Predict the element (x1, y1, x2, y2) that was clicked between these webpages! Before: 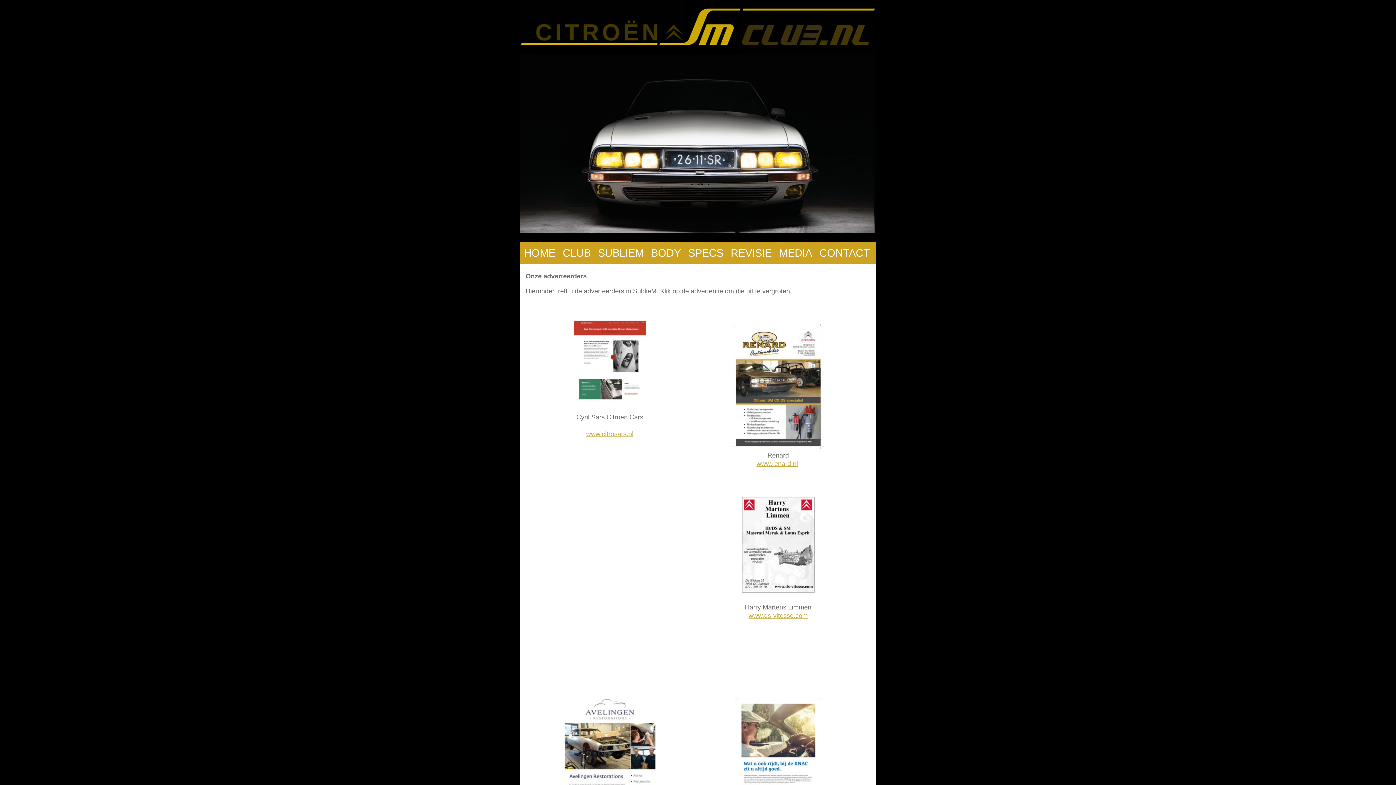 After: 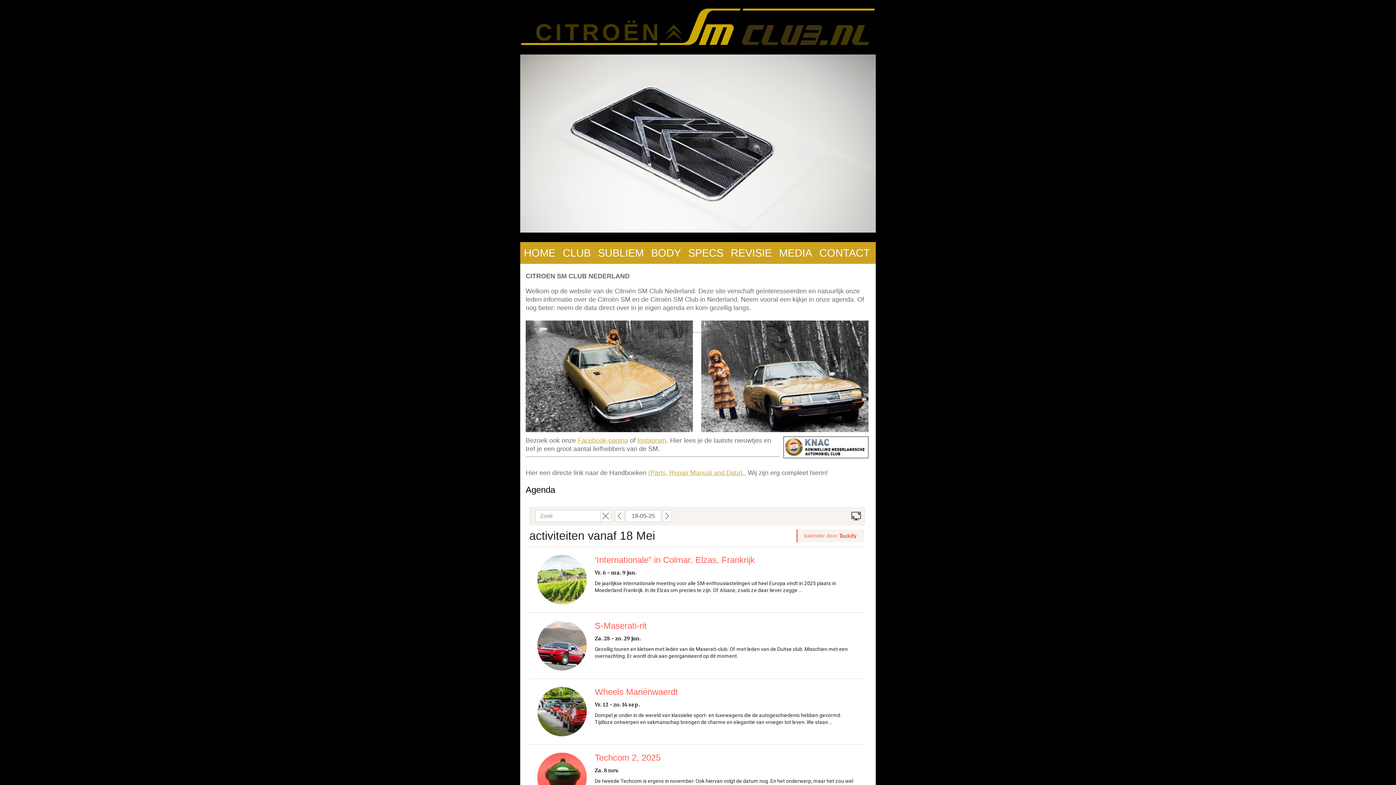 Action: bbox: (520, 0, 876, 54)